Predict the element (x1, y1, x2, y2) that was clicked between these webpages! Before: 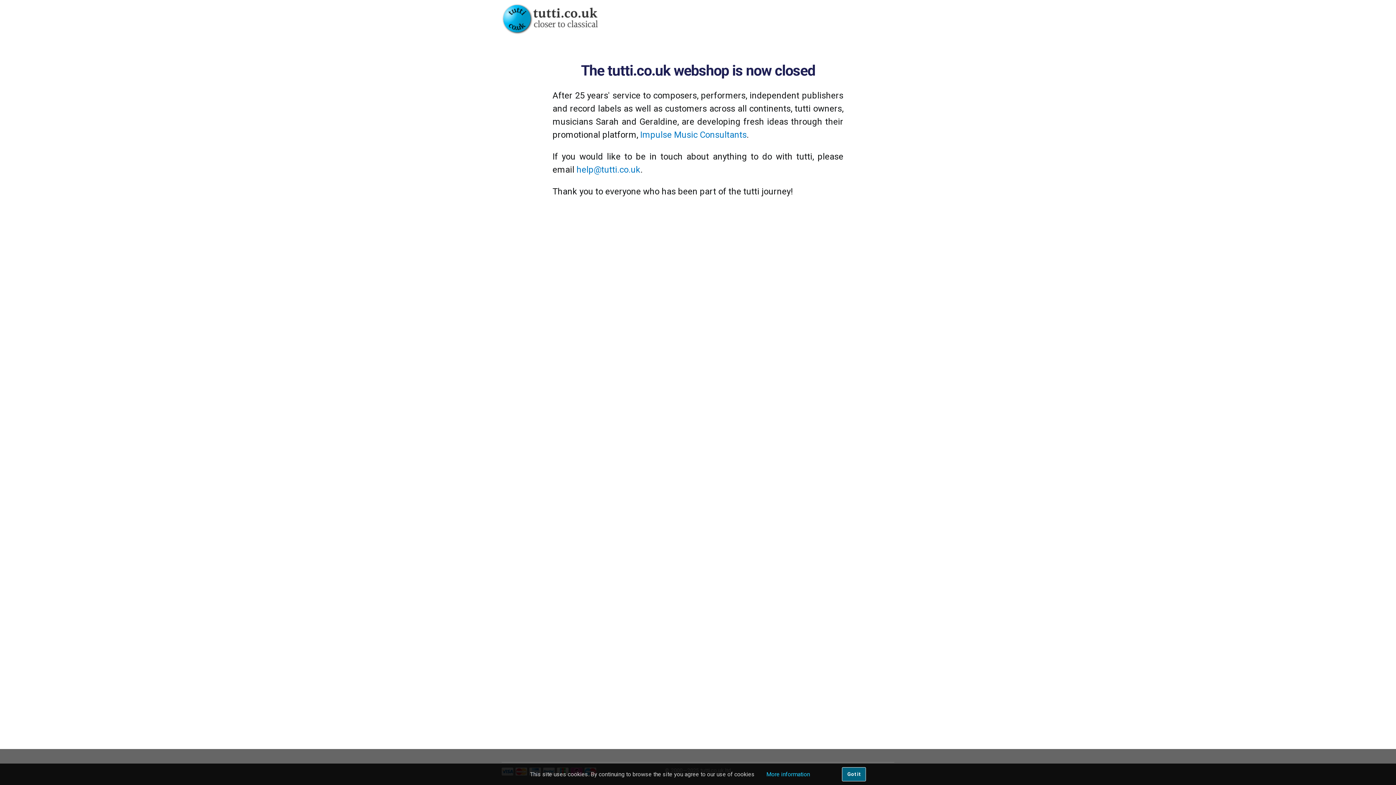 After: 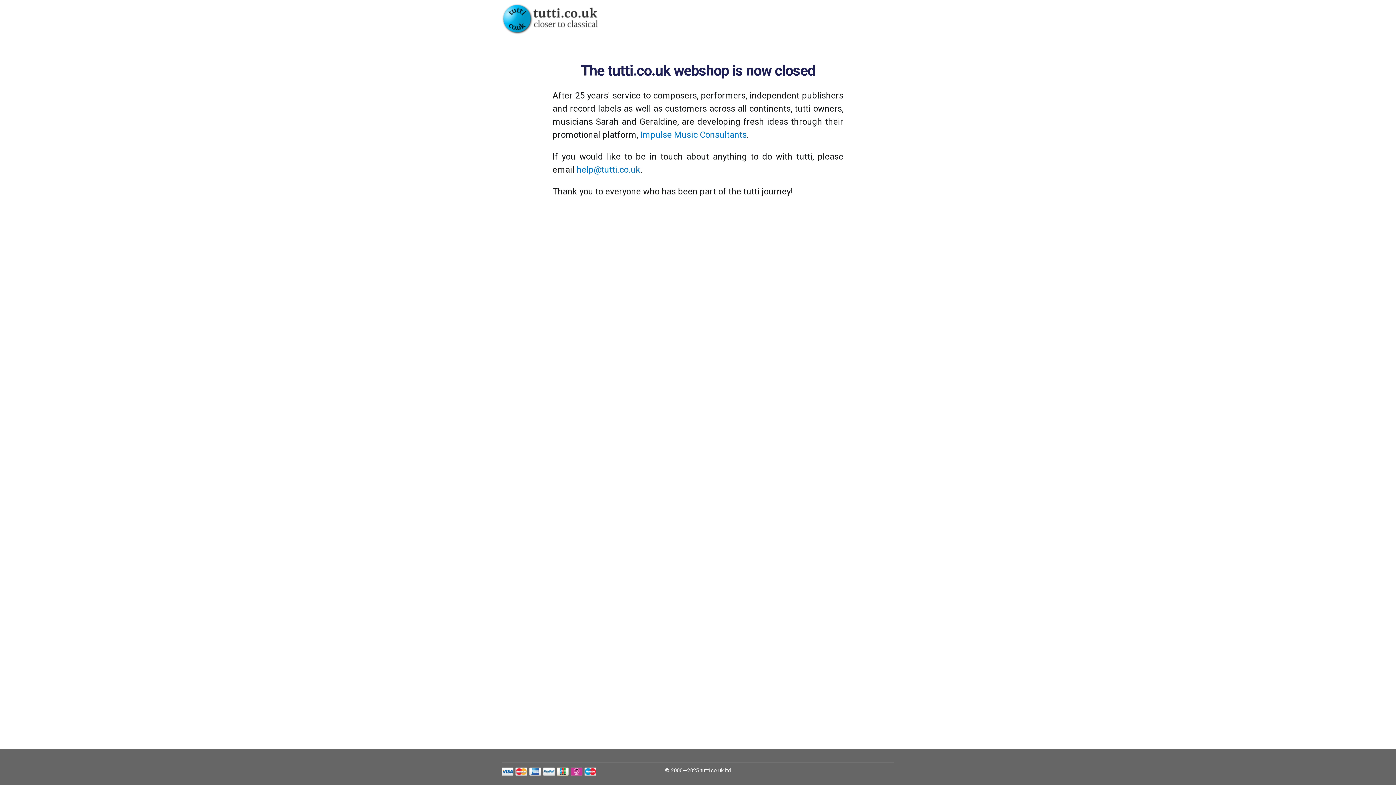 Action: bbox: (842, 767, 866, 781) label: Got it